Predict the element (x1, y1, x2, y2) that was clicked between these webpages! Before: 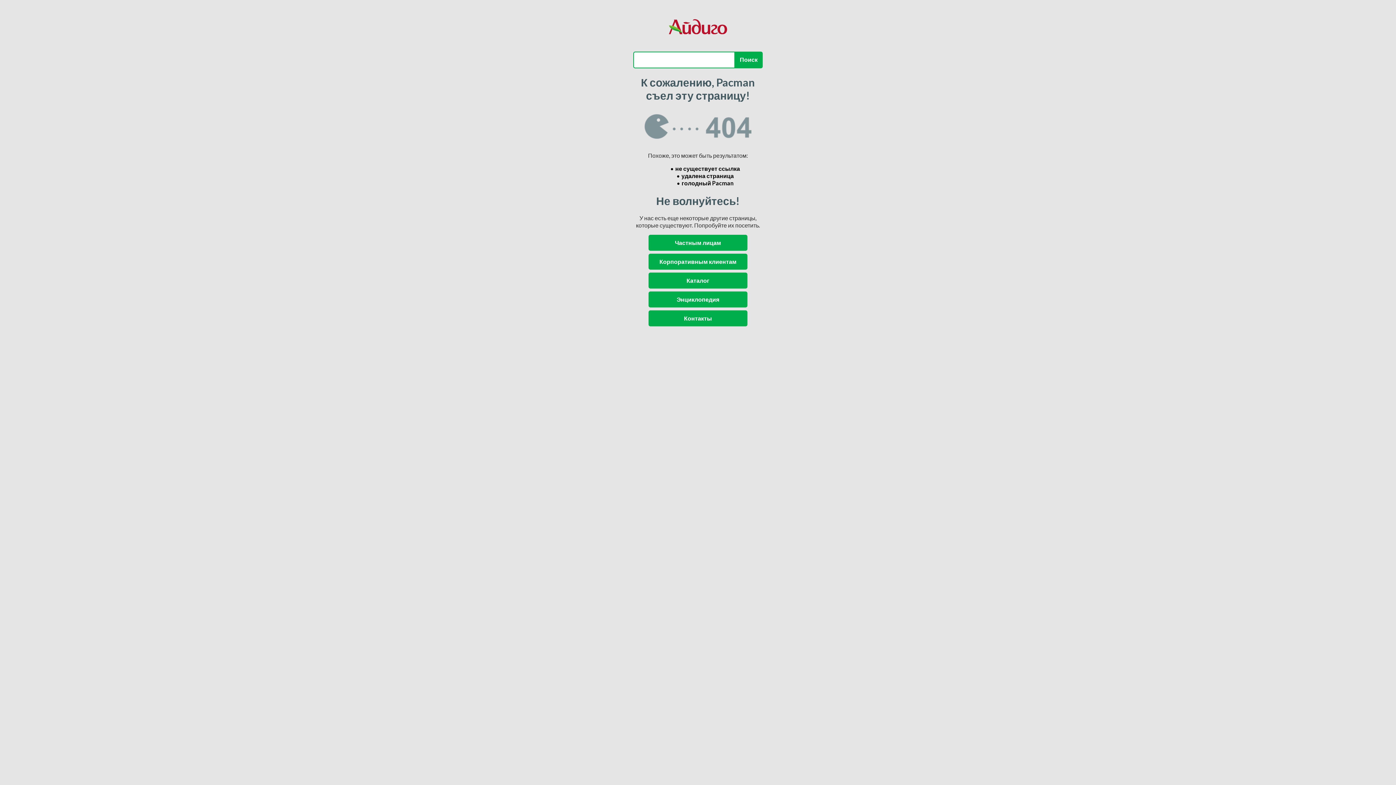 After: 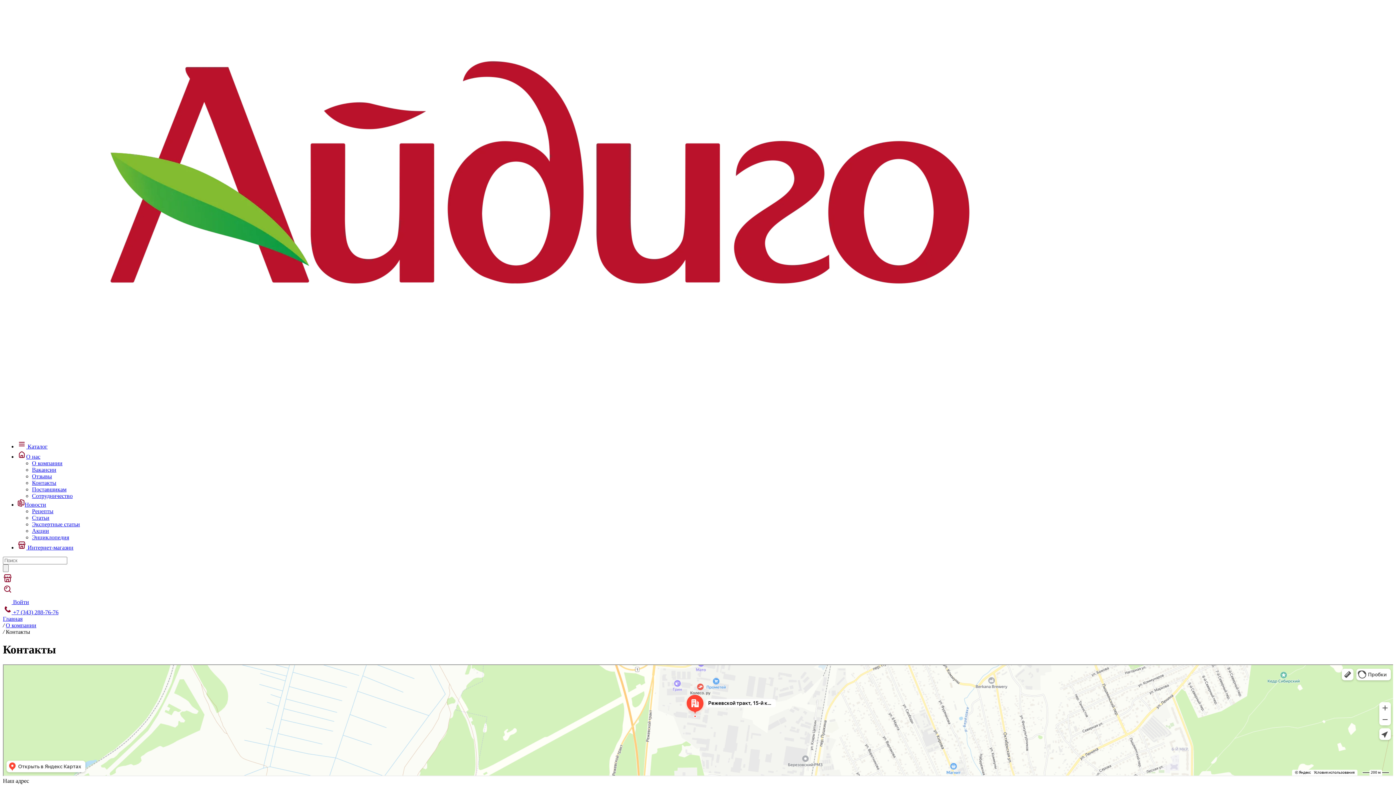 Action: bbox: (648, 310, 747, 326) label: Контакты